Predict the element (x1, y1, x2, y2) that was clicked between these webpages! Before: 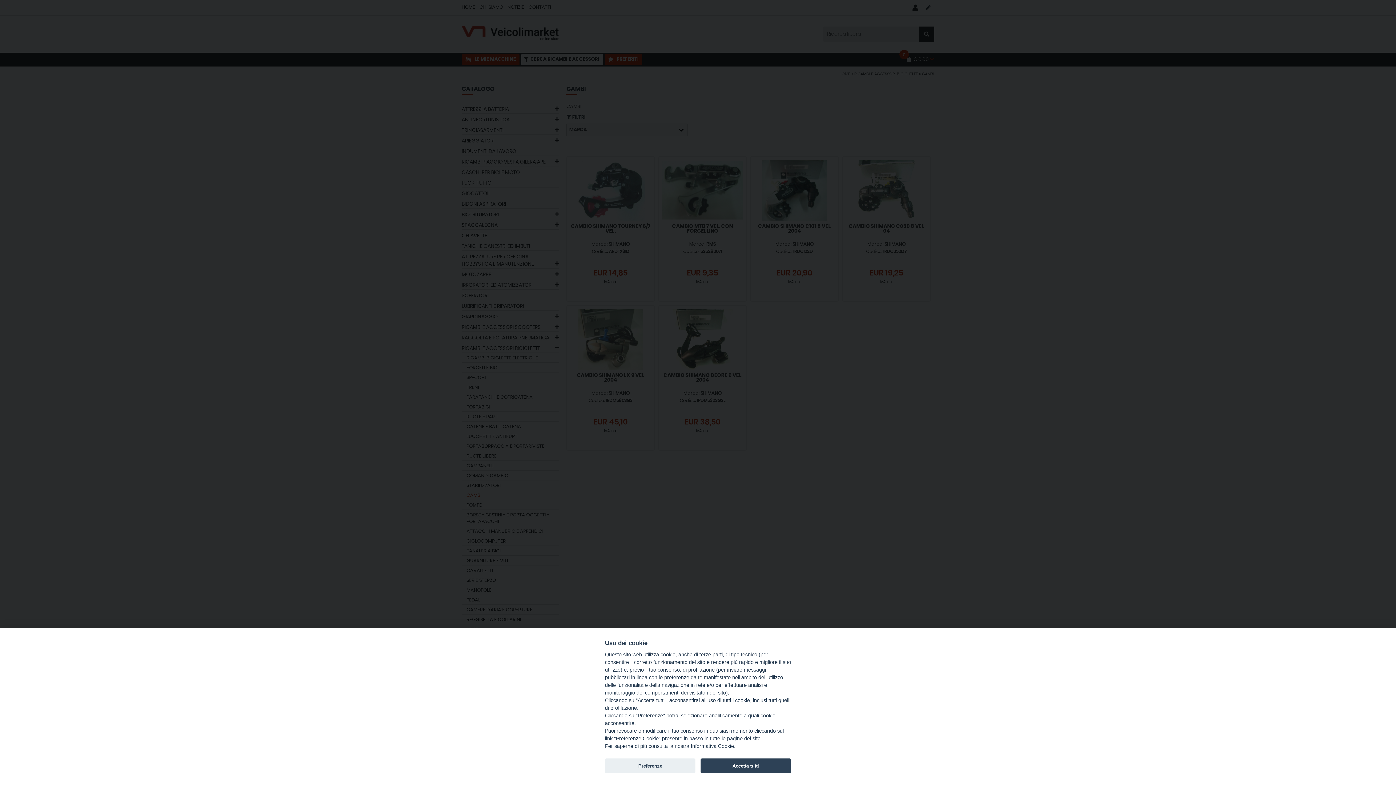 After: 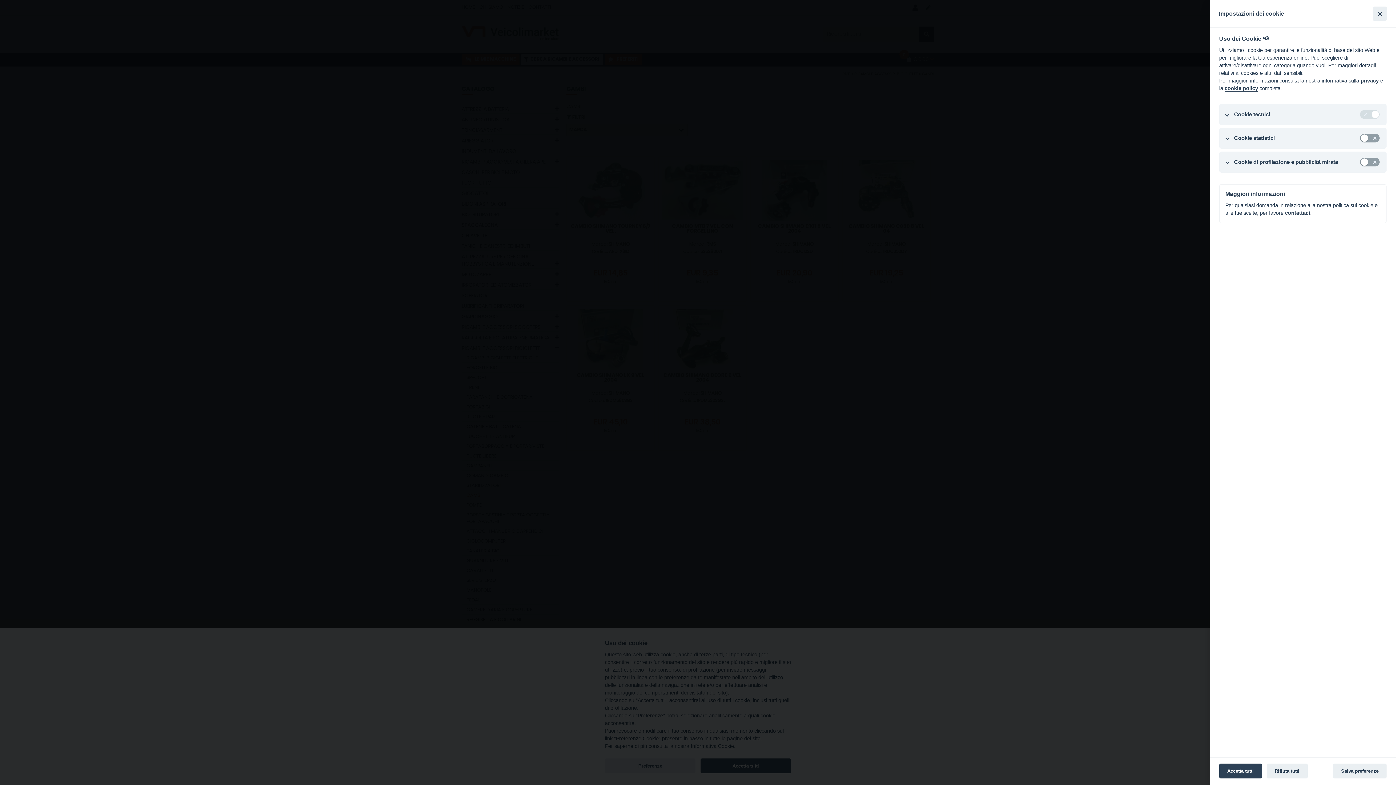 Action: label: Preferenze bbox: (605, 758, 695, 773)